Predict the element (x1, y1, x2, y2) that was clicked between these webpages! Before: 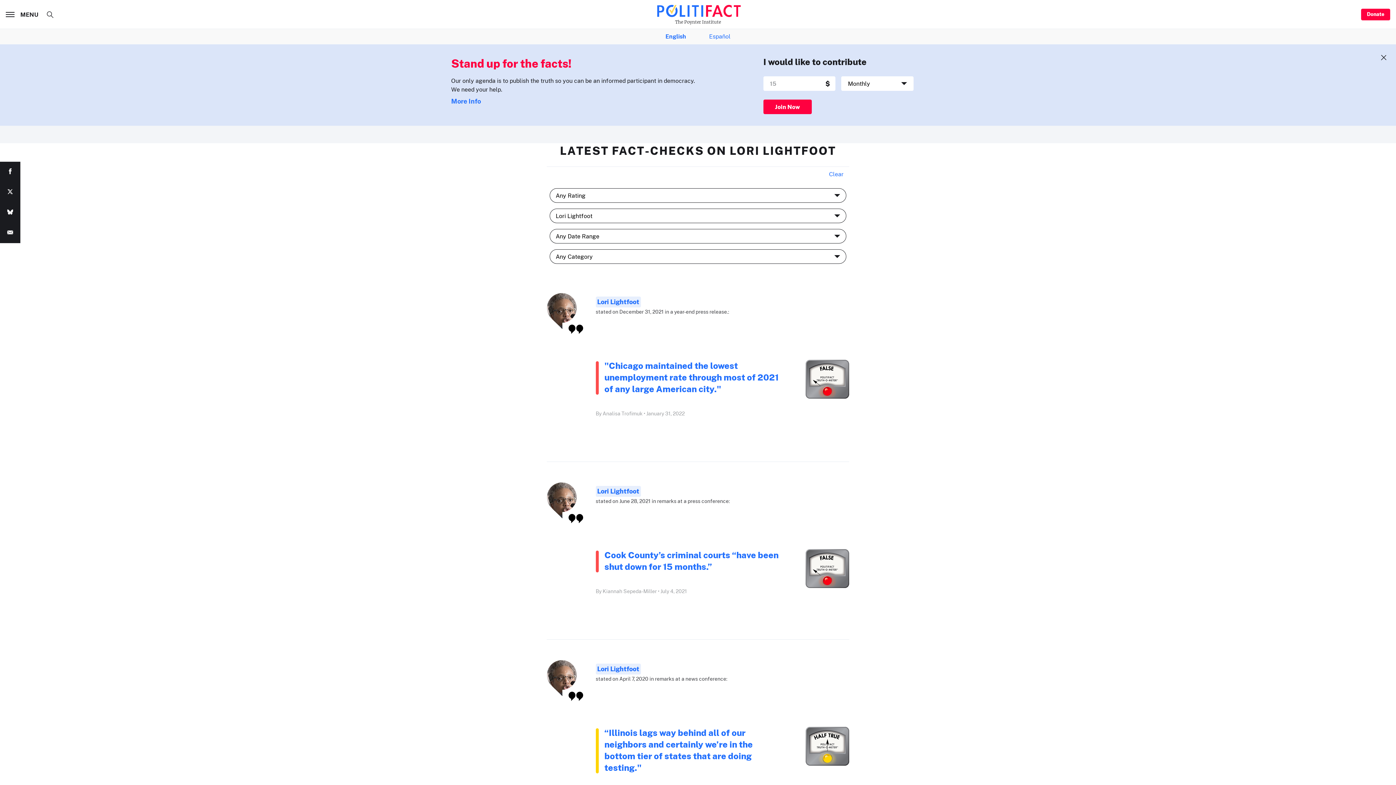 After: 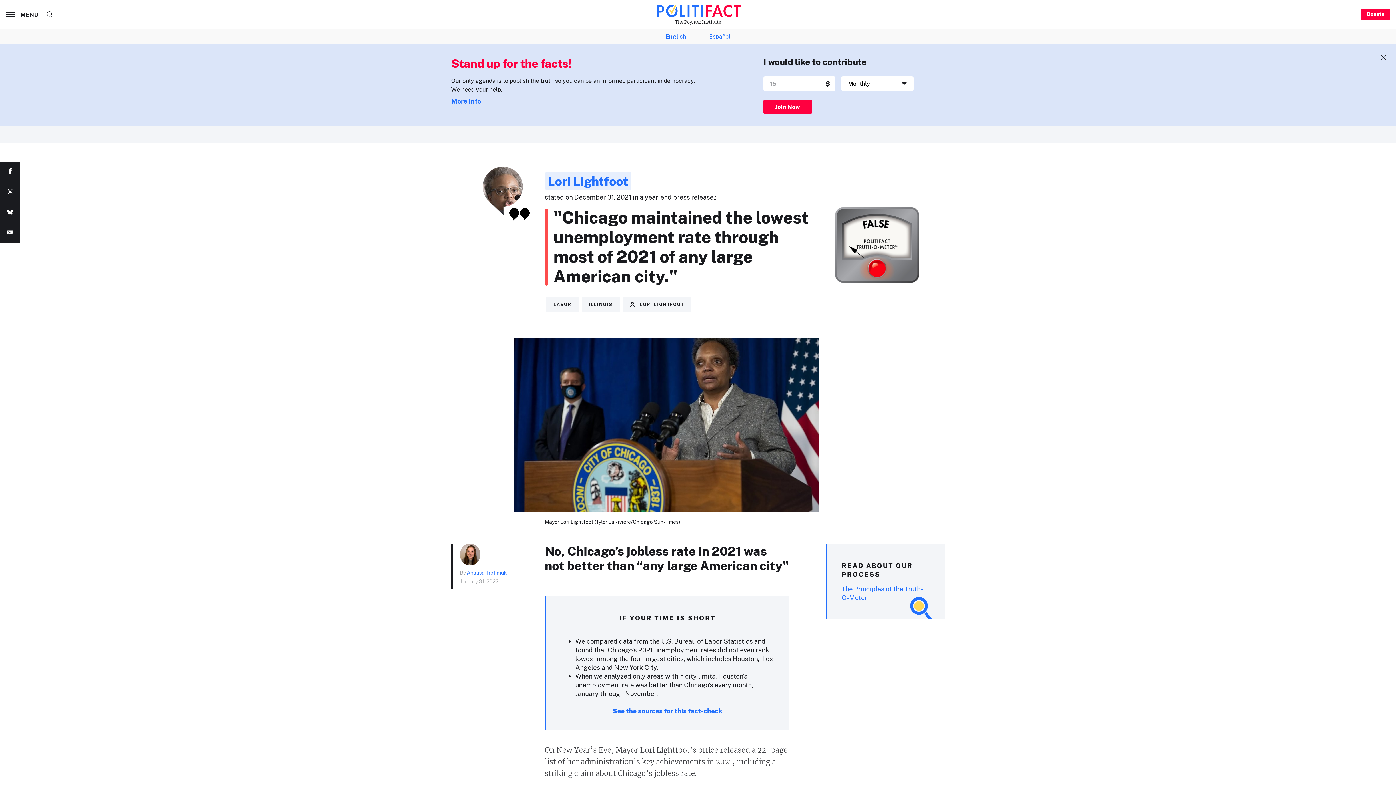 Action: bbox: (604, 360, 778, 394) label: "Chicago maintained the lowest unemployment rate through most of 2021 of any large American city."